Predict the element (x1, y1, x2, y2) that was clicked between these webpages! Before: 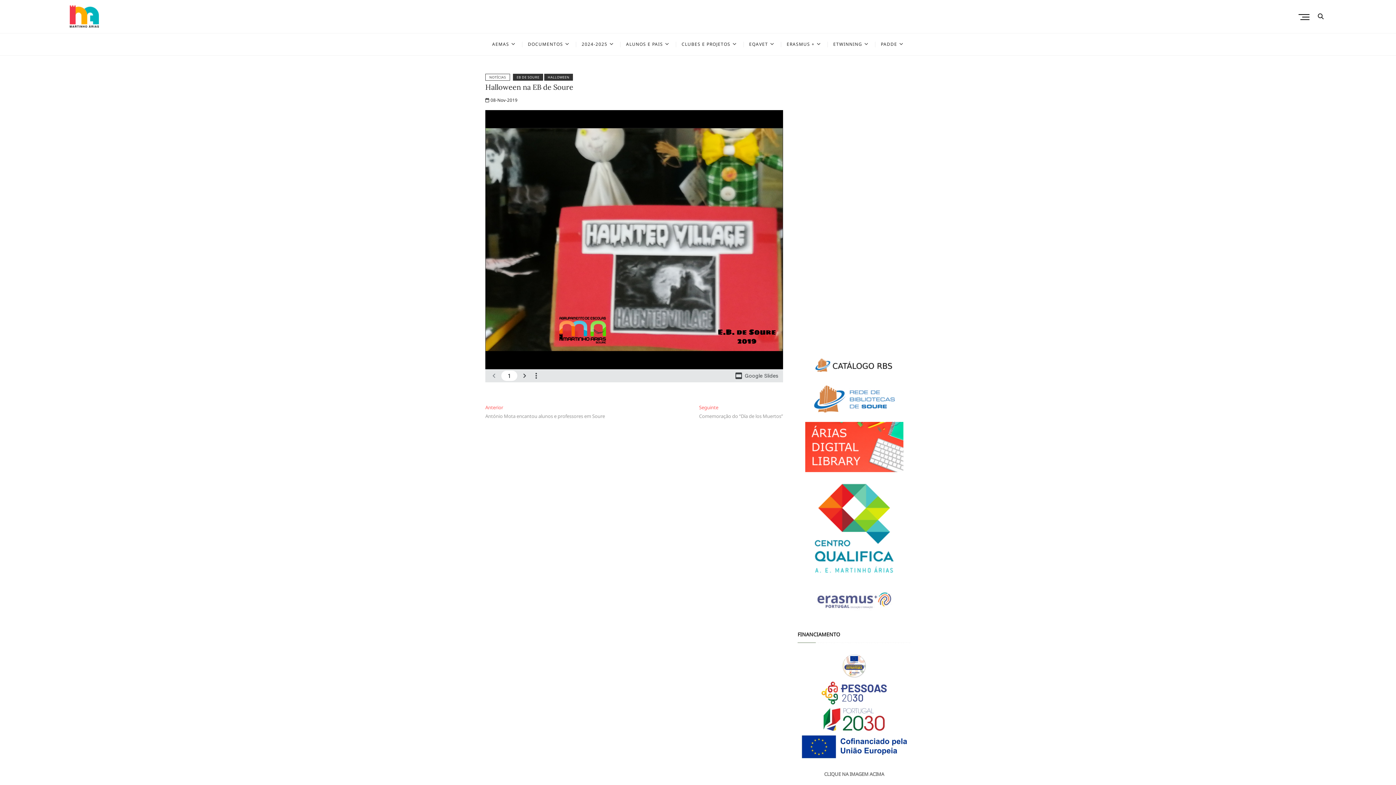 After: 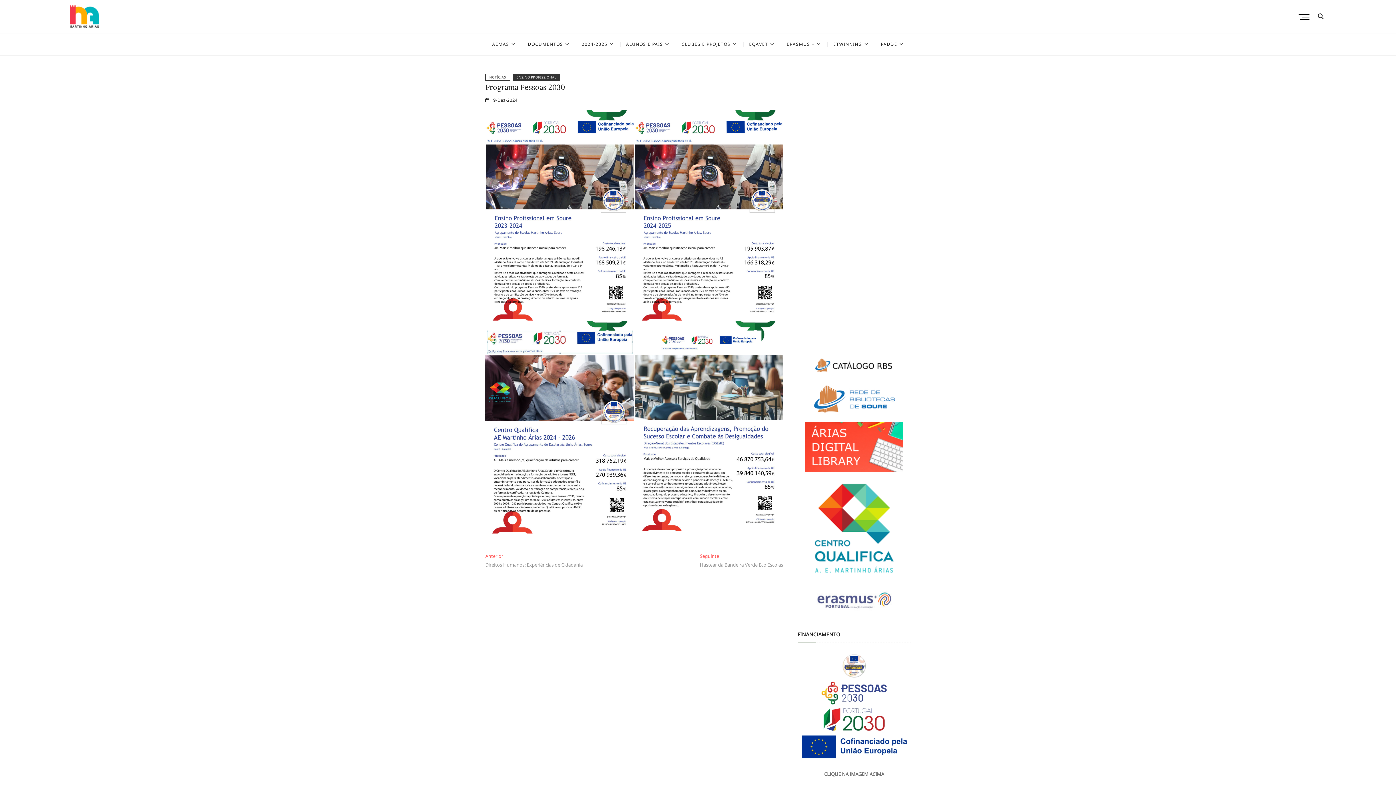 Action: bbox: (797, 651, 910, 658)